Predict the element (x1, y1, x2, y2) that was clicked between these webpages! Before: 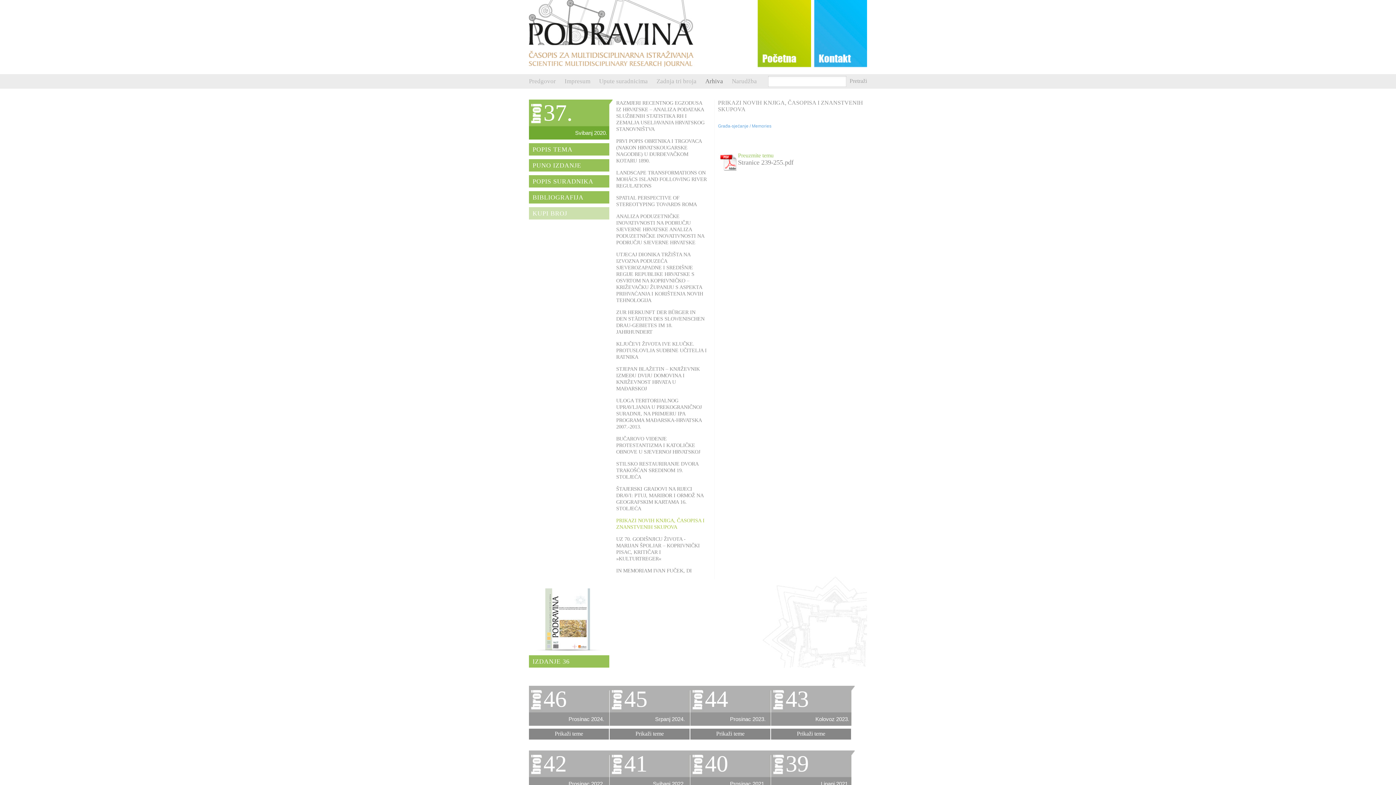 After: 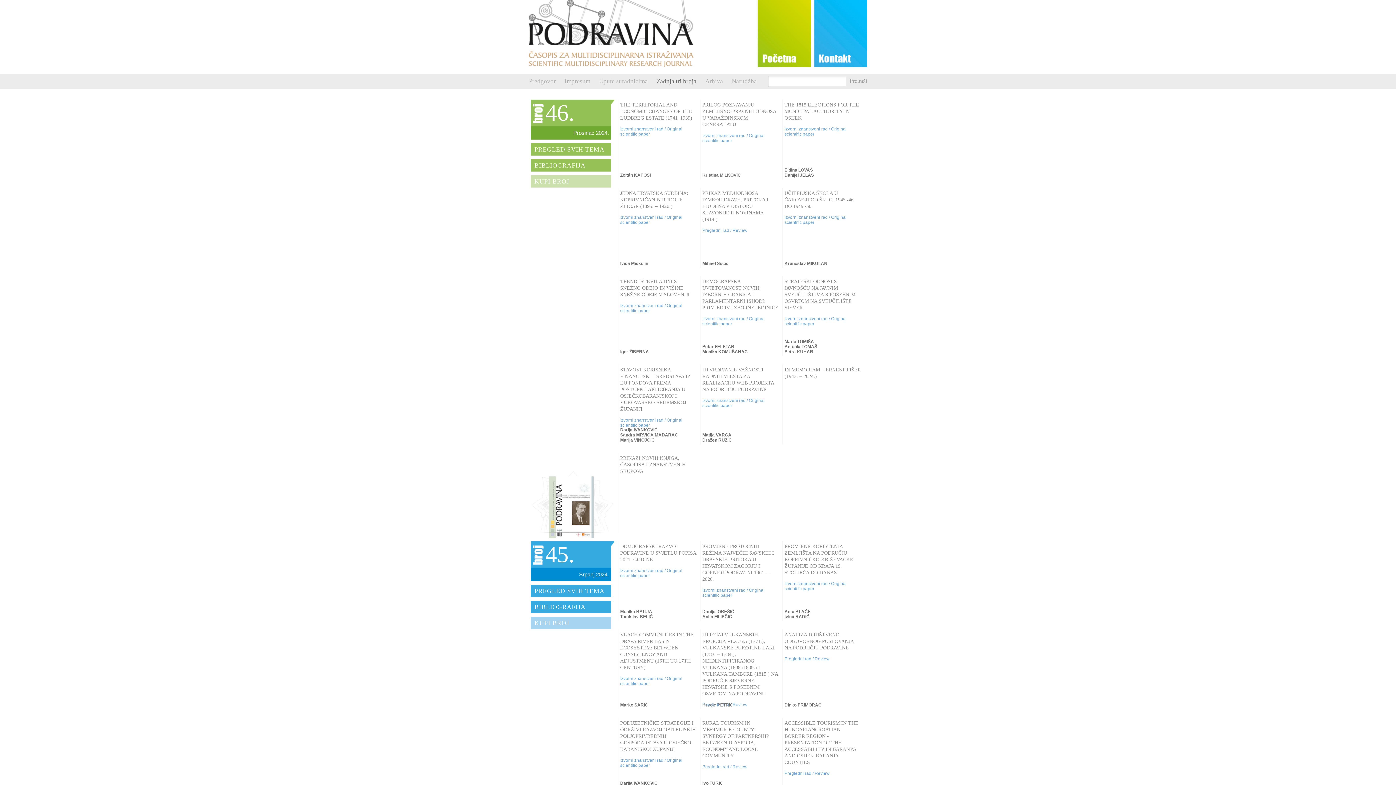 Action: bbox: (656, 77, 696, 84) label: Zadnja tri broja